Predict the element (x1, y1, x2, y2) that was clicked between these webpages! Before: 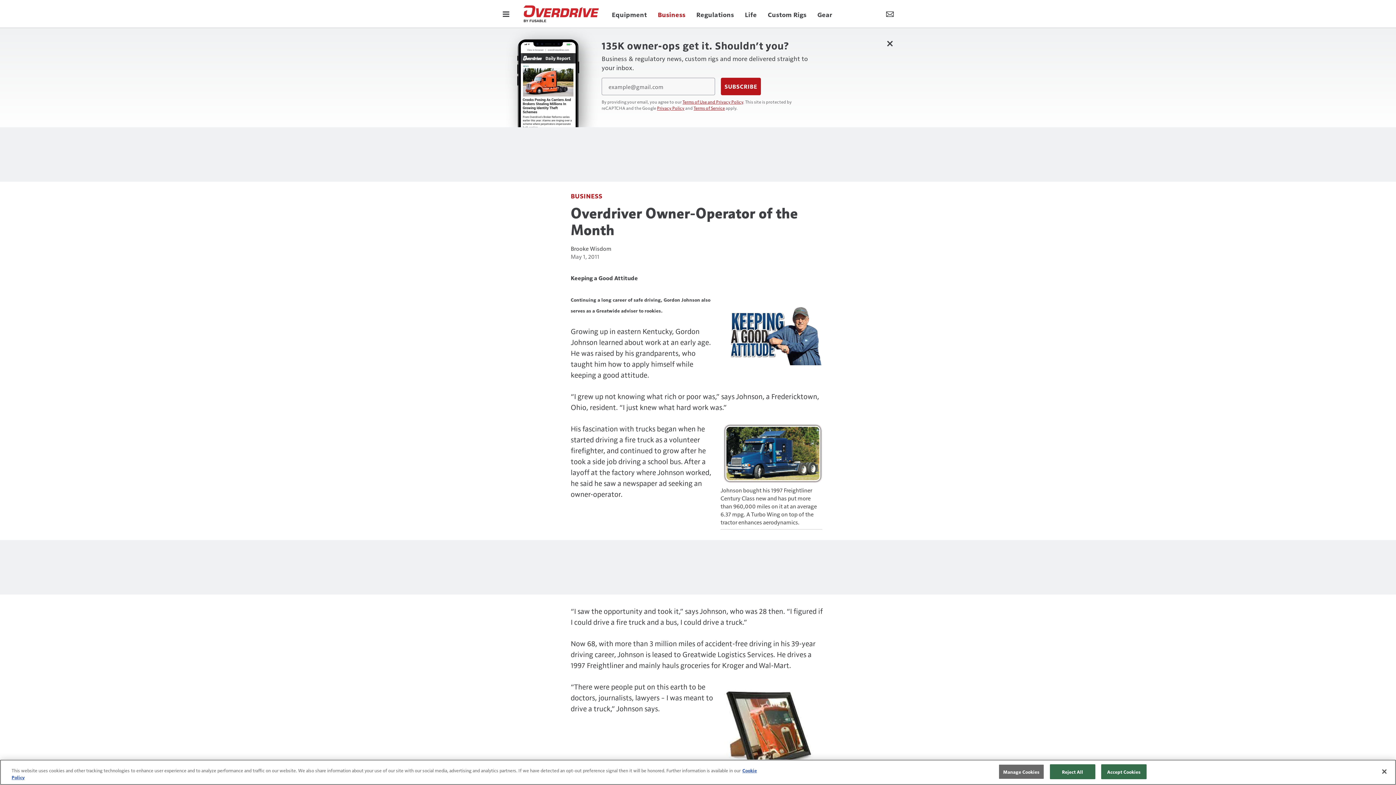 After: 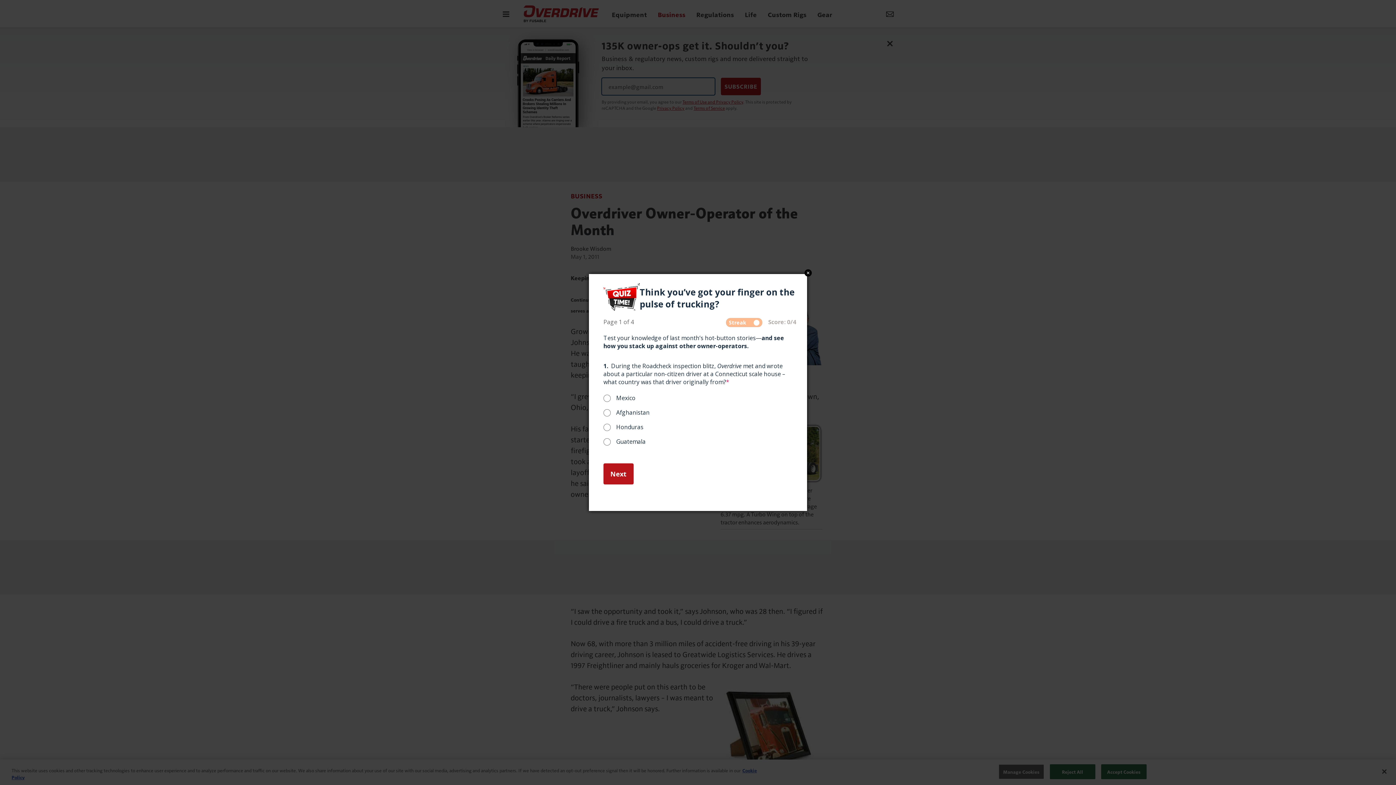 Action: label: SUBSCRIBE bbox: (721, 77, 761, 95)